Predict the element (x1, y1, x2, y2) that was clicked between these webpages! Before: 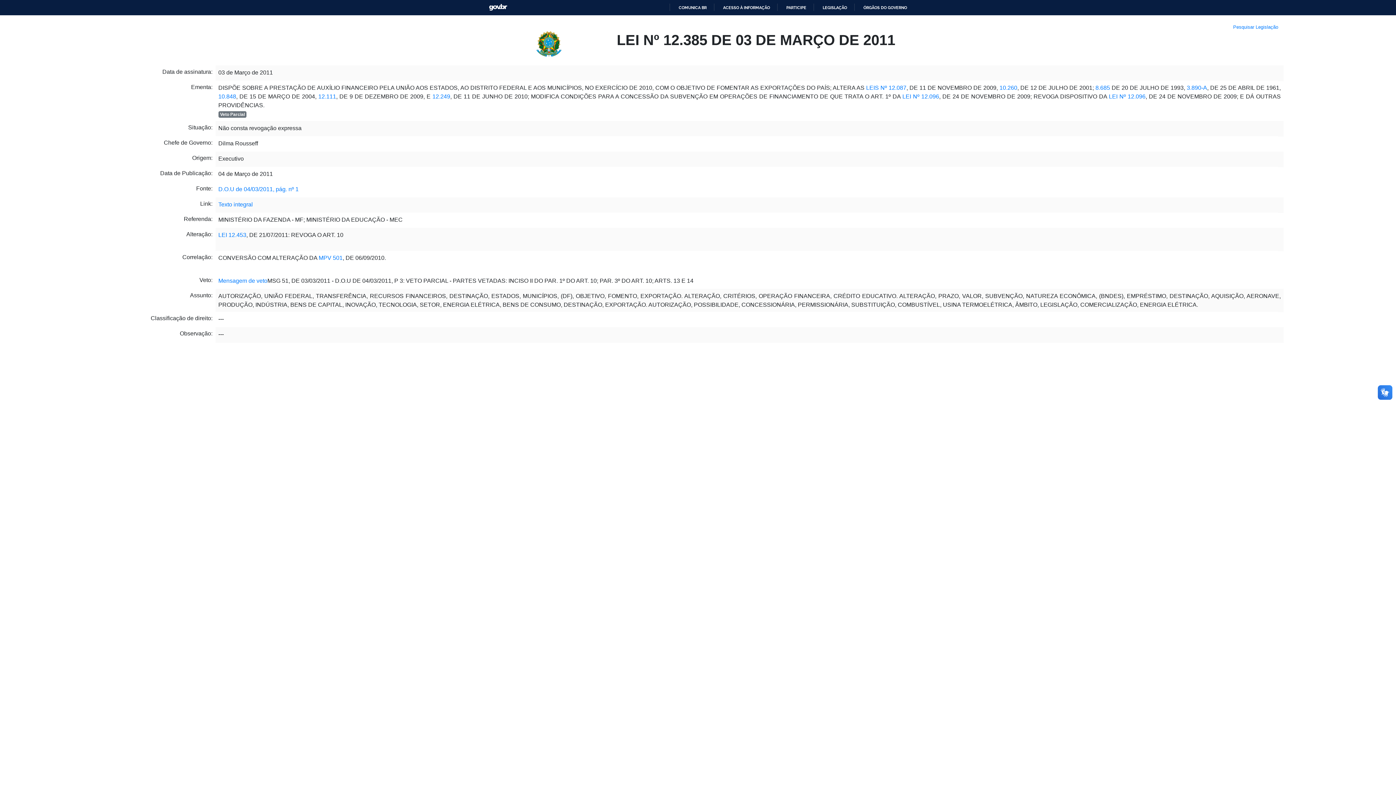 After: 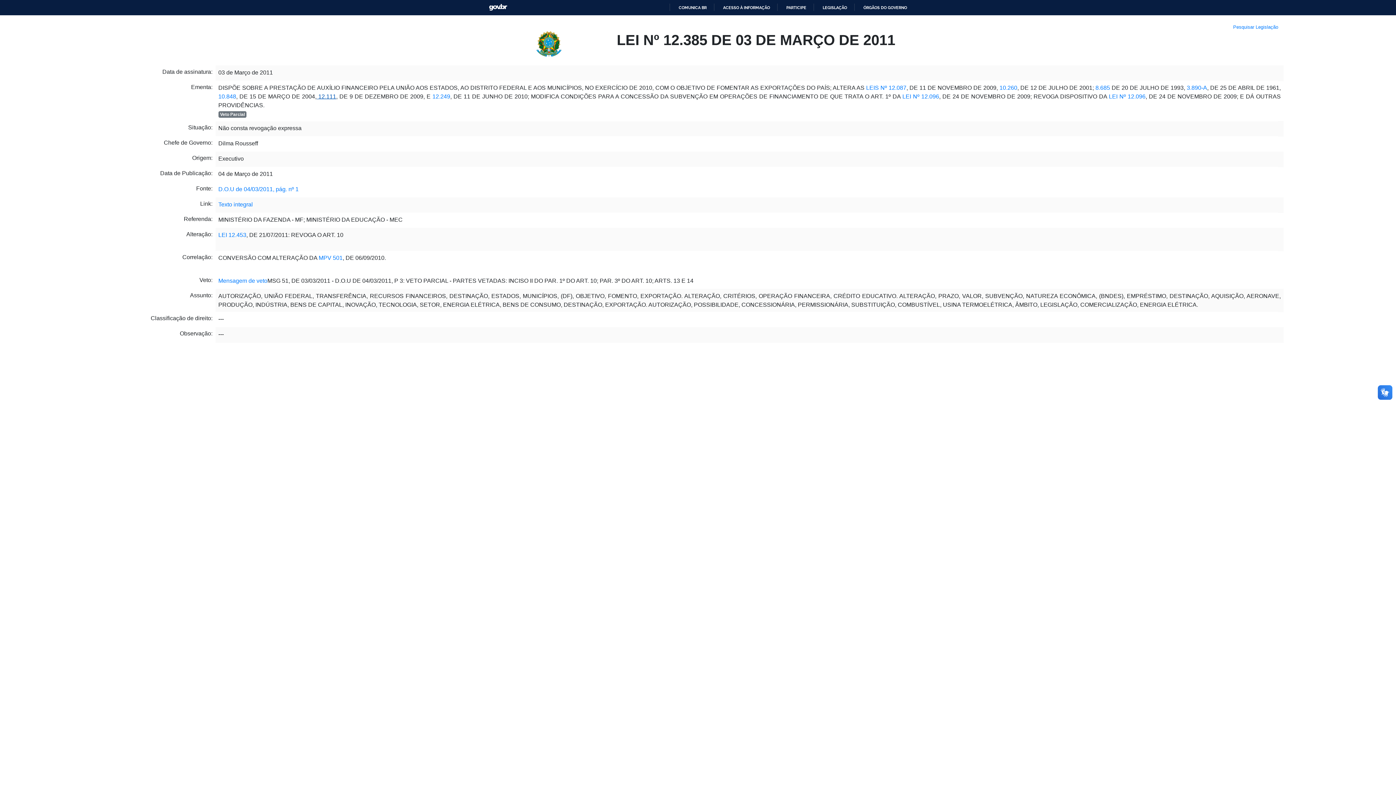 Action: label:  12.111 bbox: (316, 93, 336, 99)